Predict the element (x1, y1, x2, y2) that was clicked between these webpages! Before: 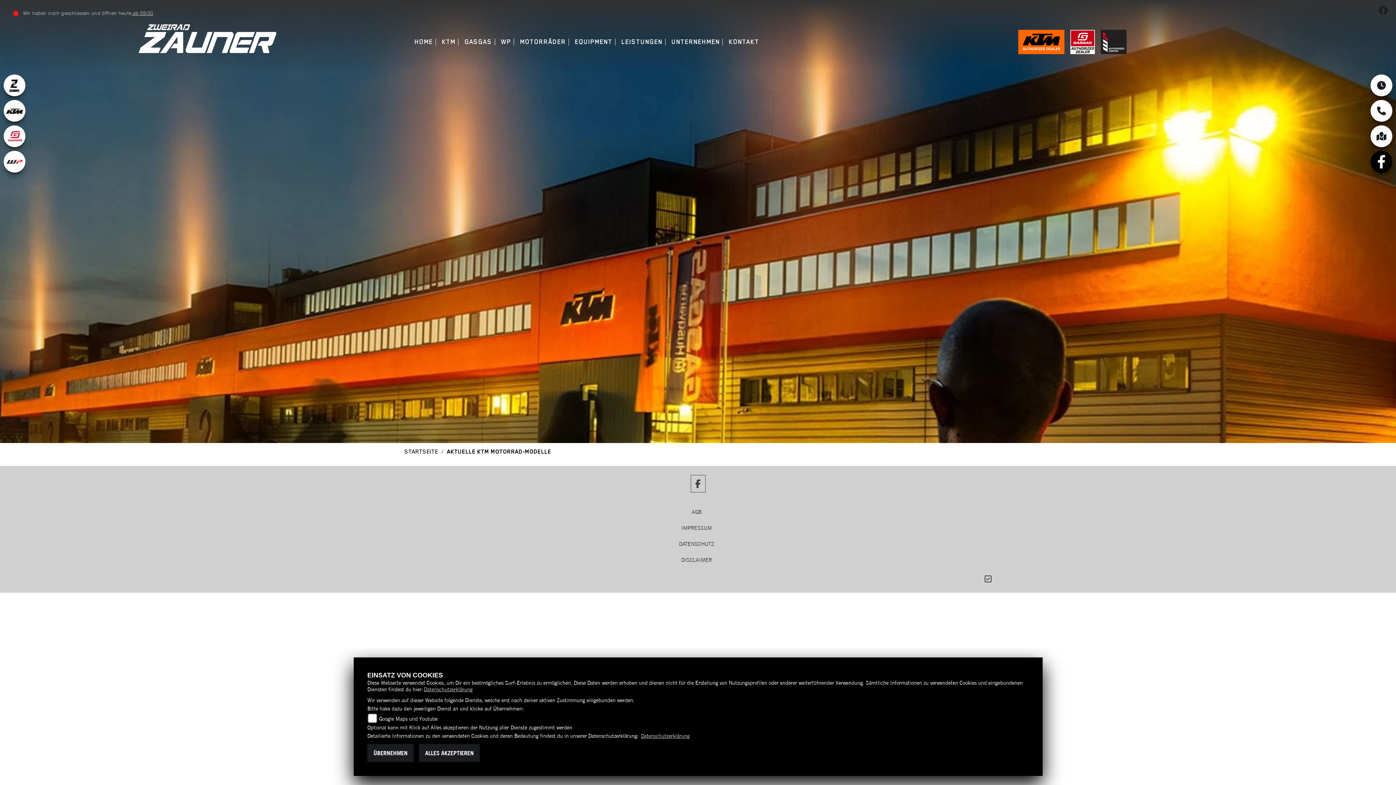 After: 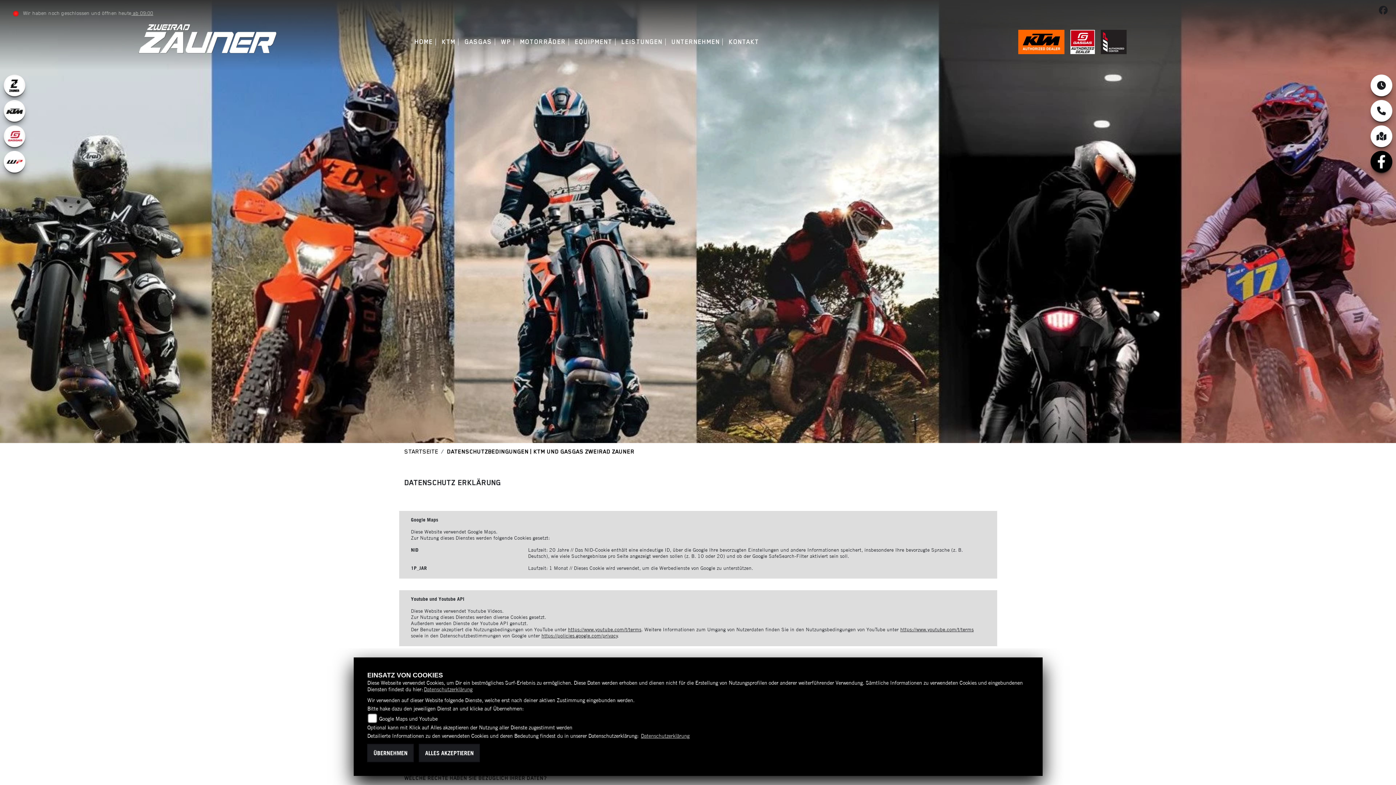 Action: bbox: (679, 541, 714, 547) label: DATENSCHUTZ